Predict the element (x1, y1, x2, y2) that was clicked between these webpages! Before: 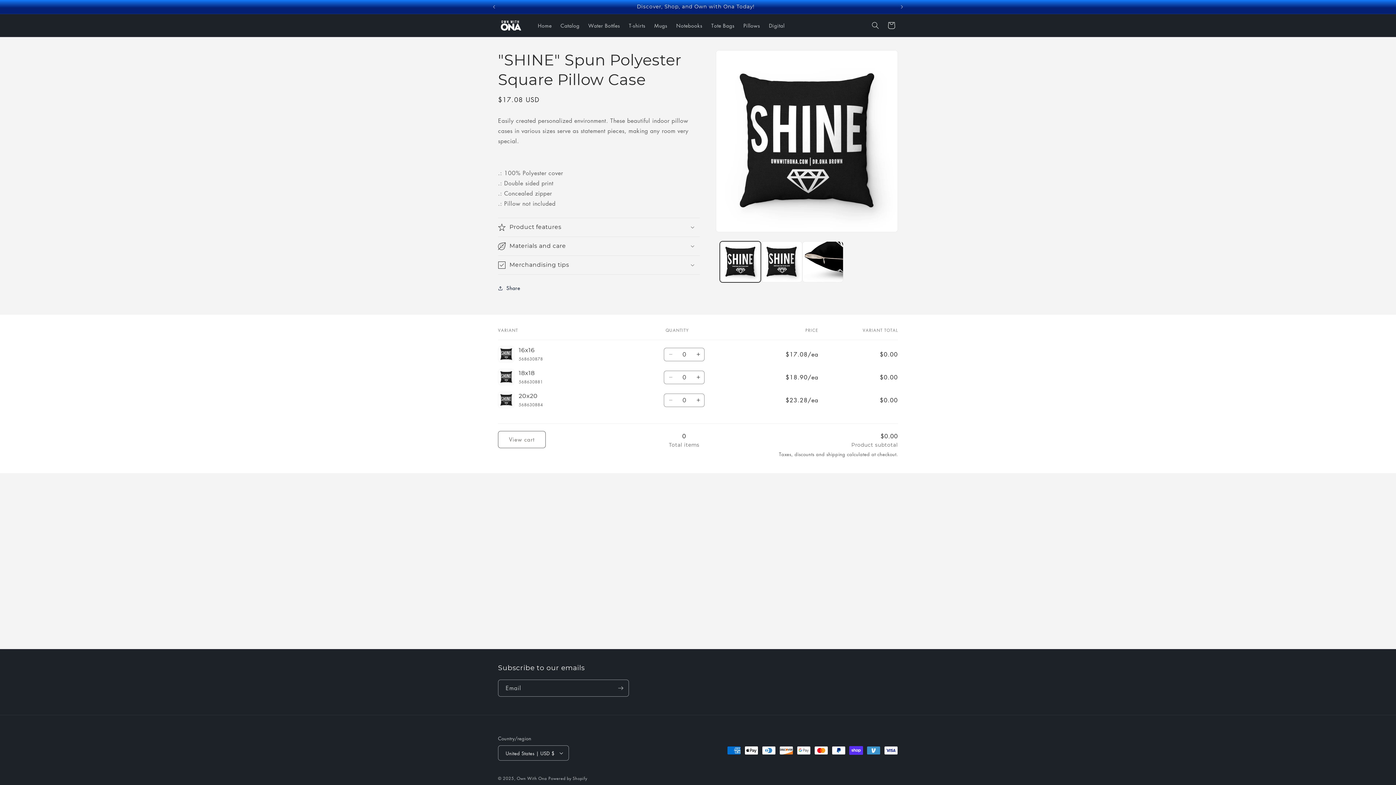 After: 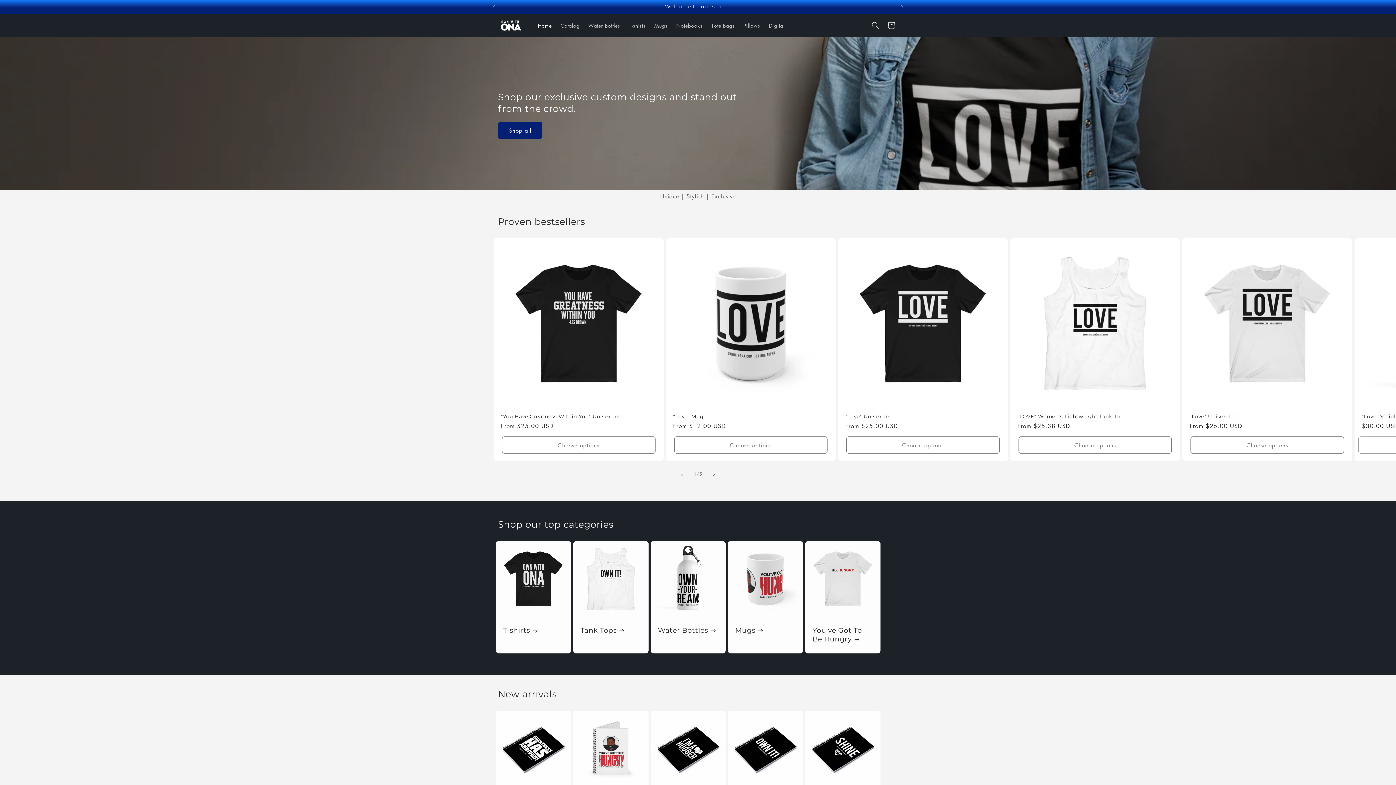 Action: label: Home bbox: (533, 17, 556, 33)